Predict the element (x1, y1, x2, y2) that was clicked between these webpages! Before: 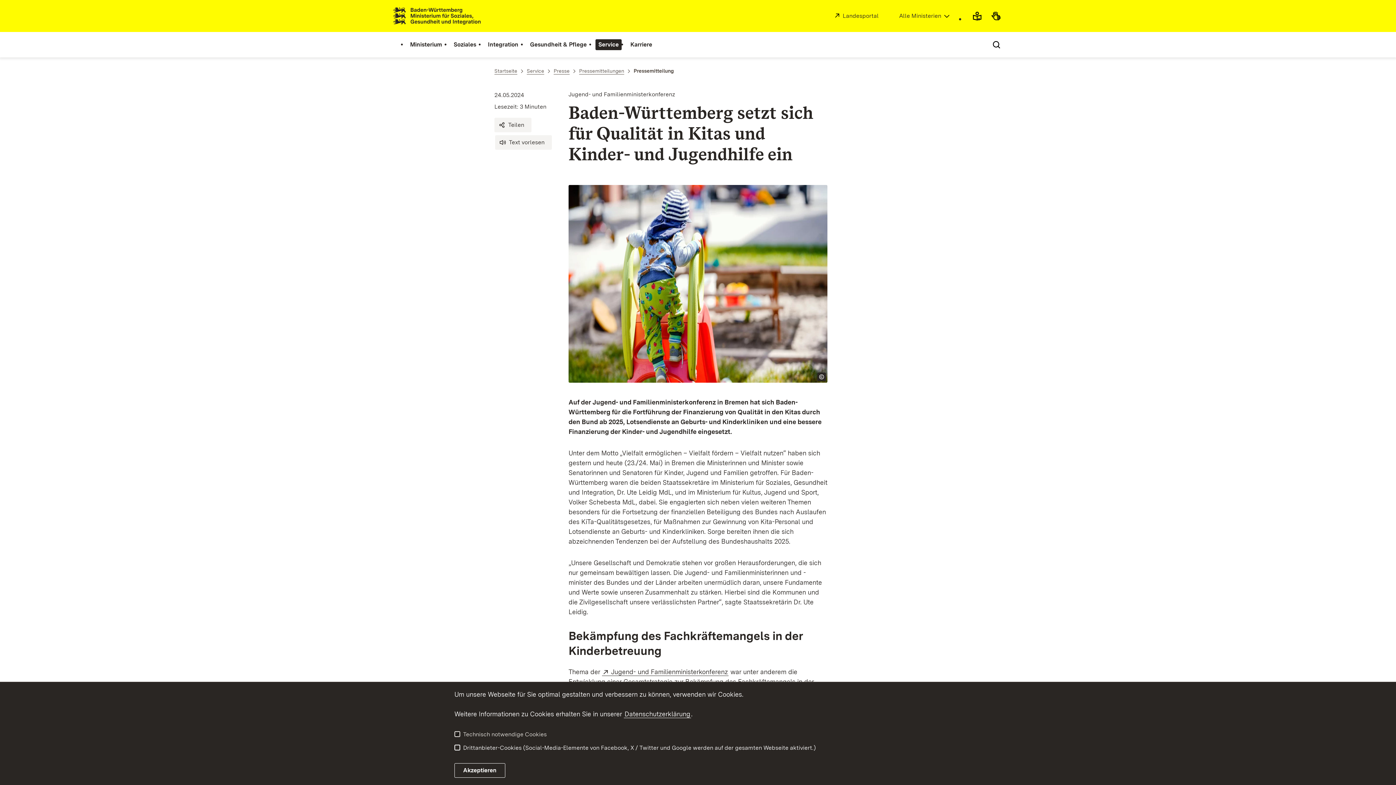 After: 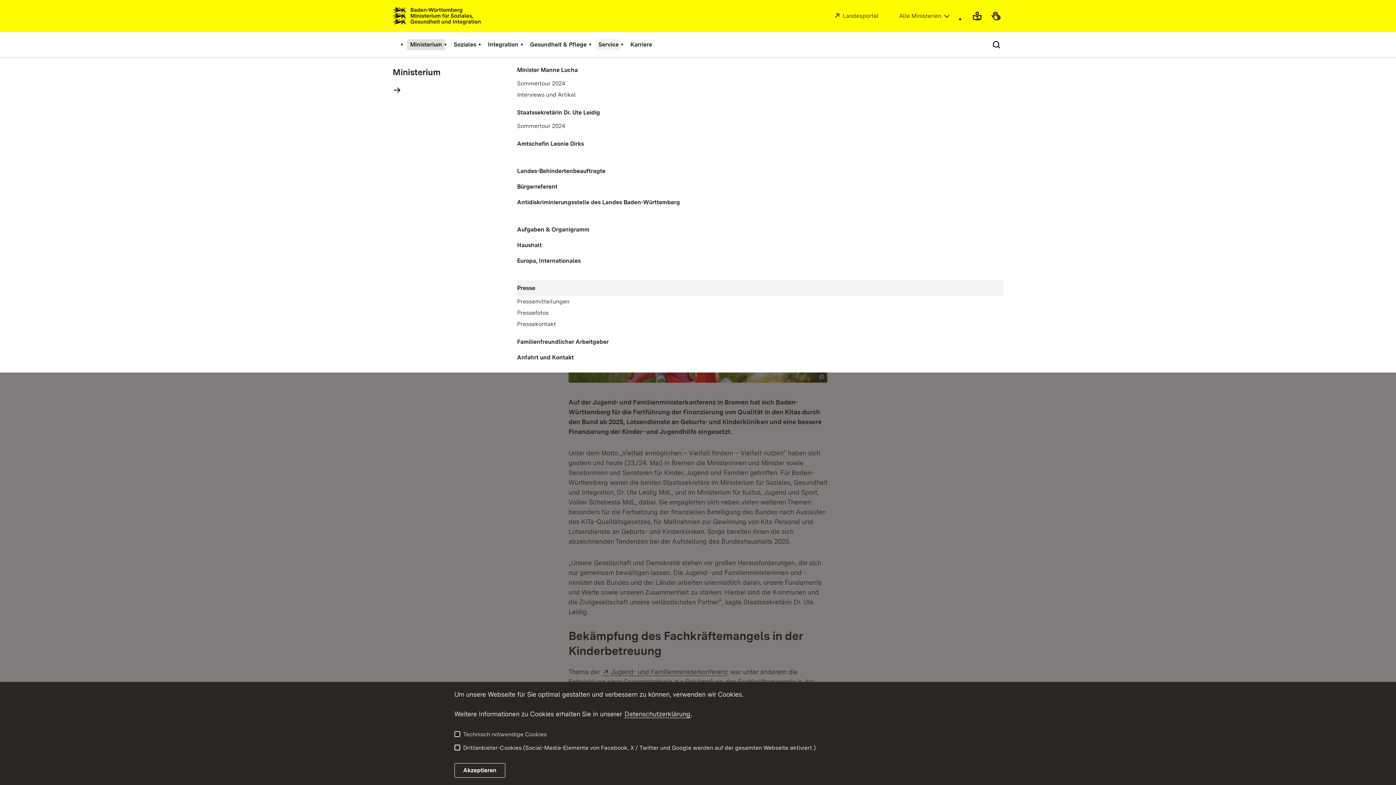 Action: bbox: (407, 39, 445, 50) label: Ministerium